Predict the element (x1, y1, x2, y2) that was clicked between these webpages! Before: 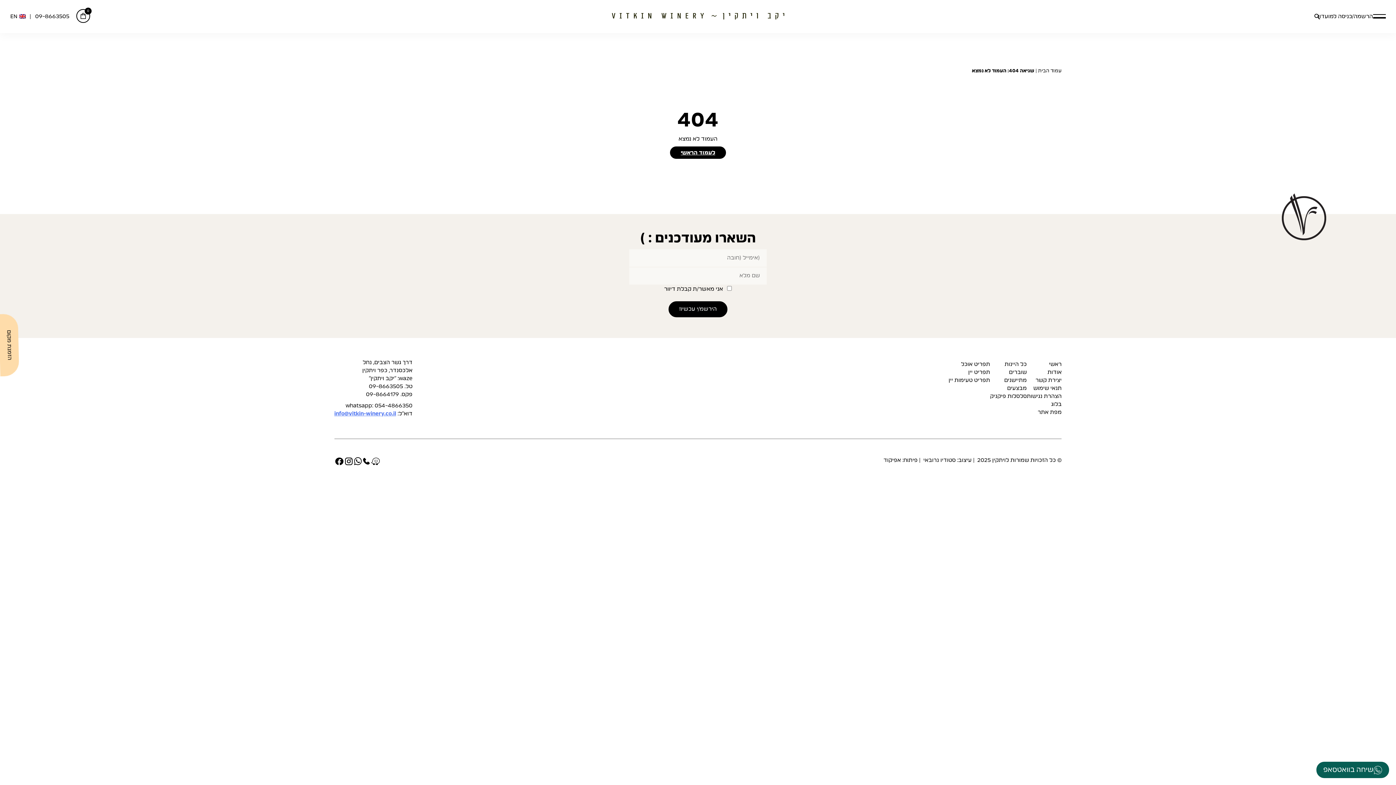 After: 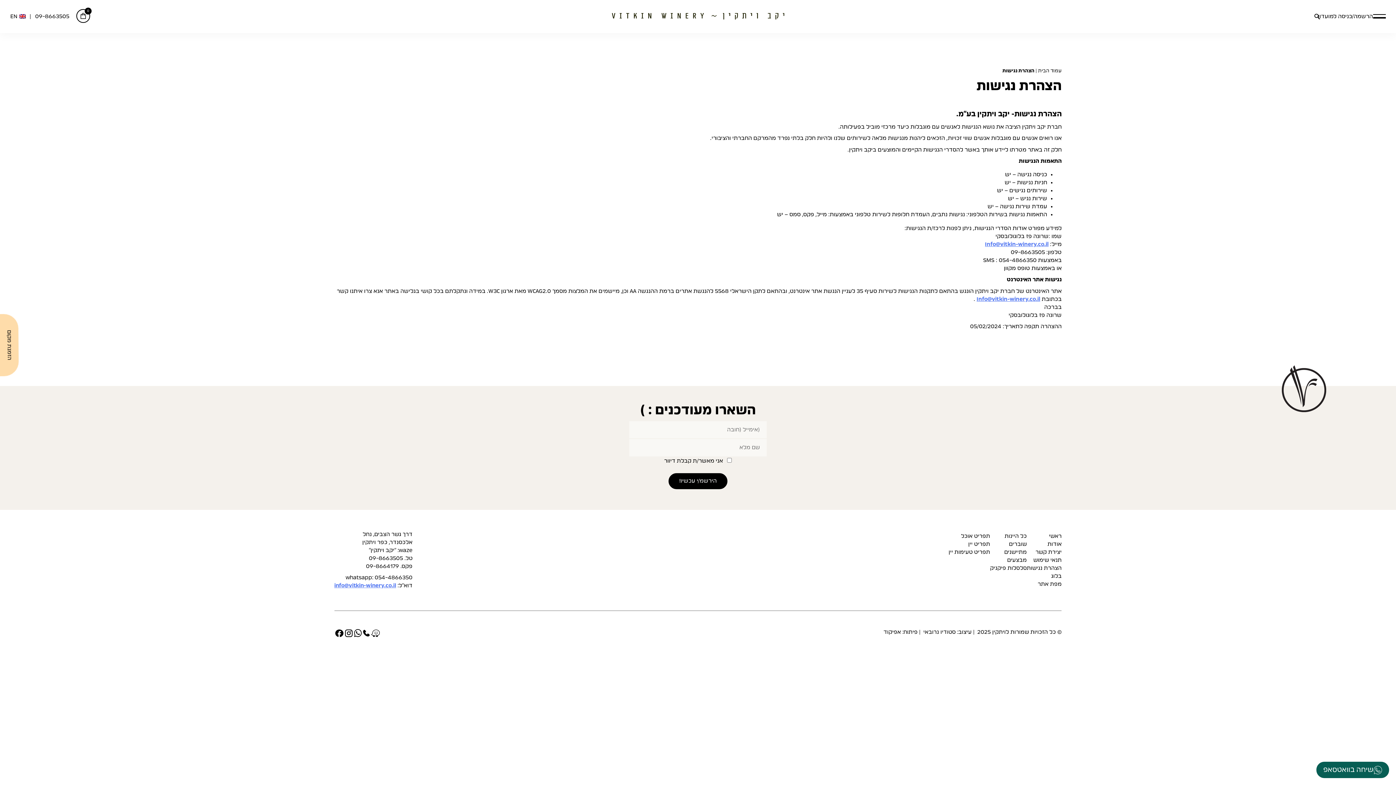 Action: bbox: (1027, 393, 1061, 399) label: הצהרת נגישות